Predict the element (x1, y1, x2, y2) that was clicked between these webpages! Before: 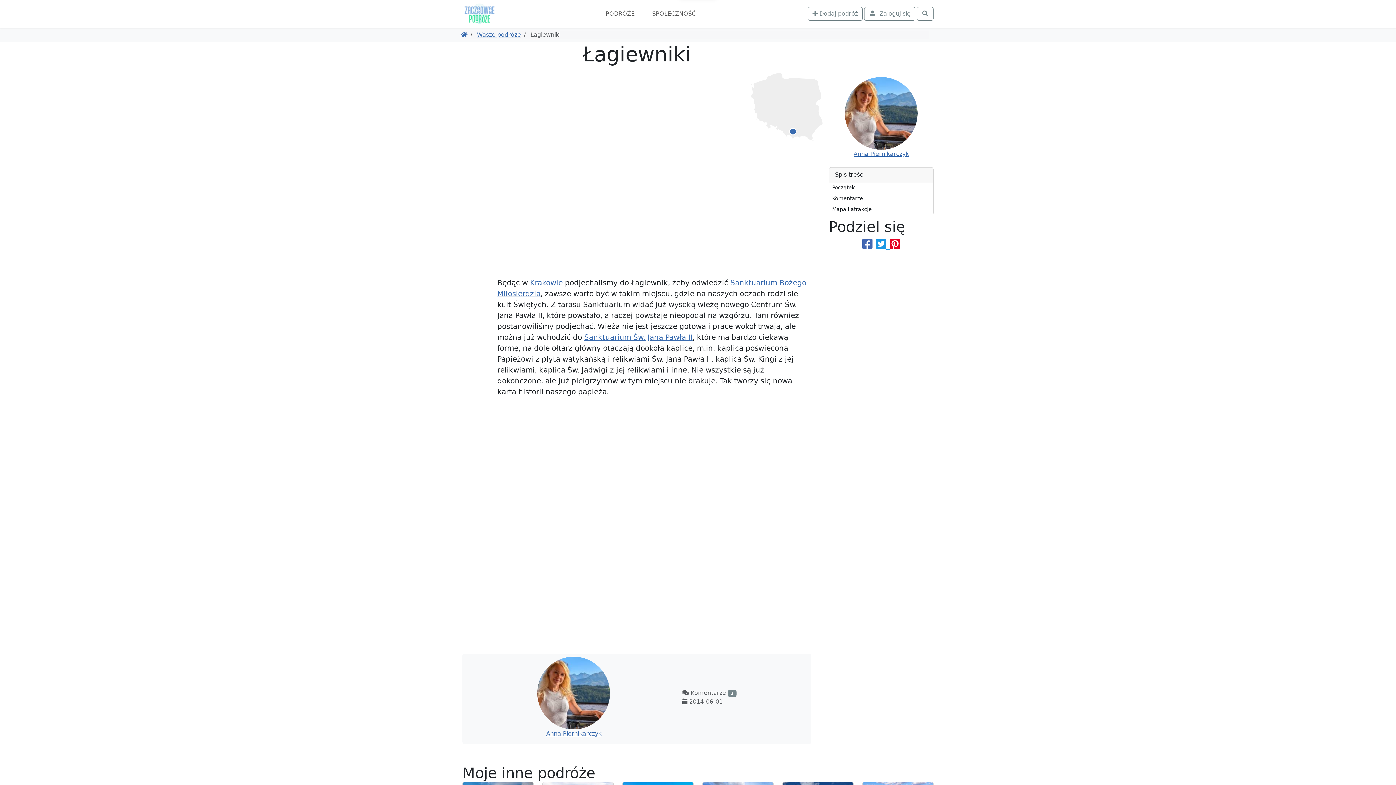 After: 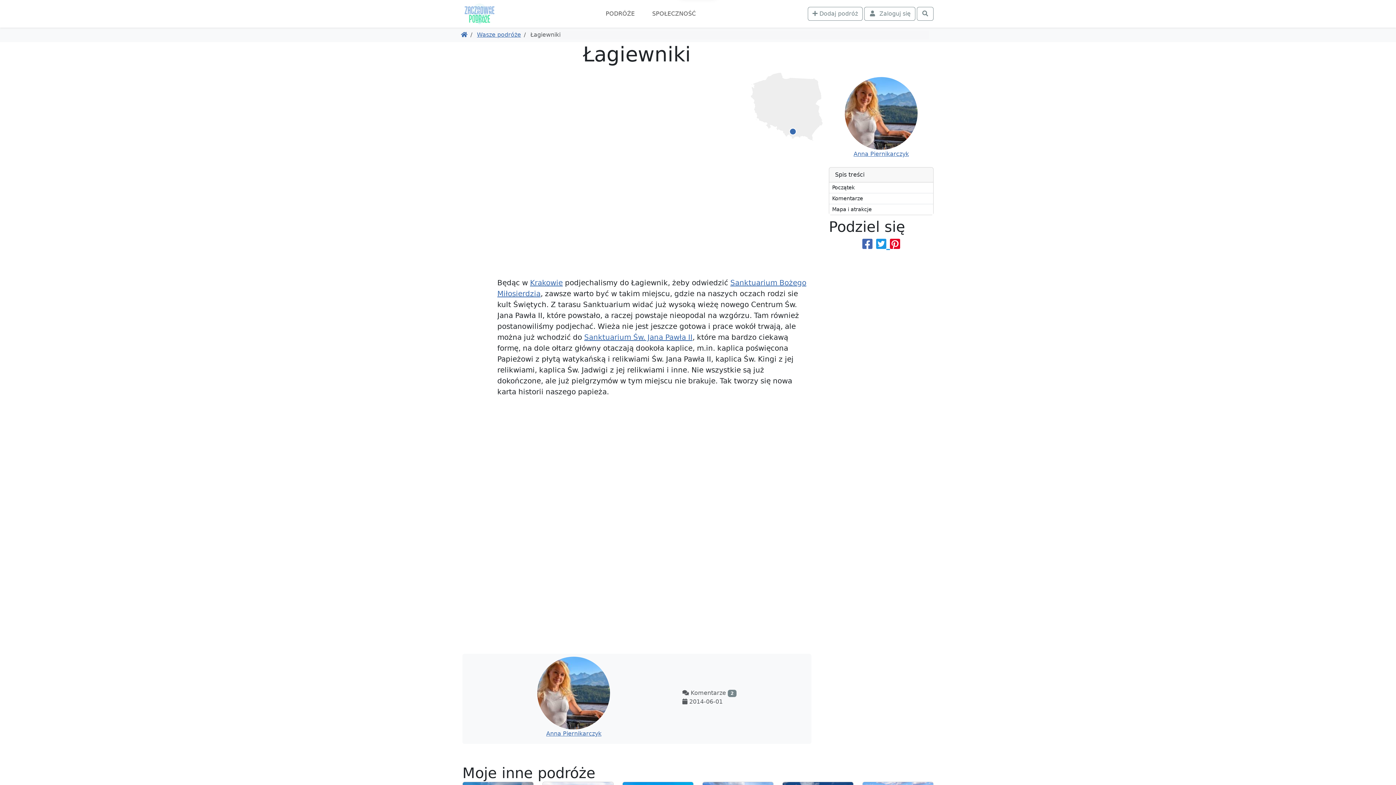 Action: bbox: (890, 237, 900, 251) label: Podziel się na Pinterest